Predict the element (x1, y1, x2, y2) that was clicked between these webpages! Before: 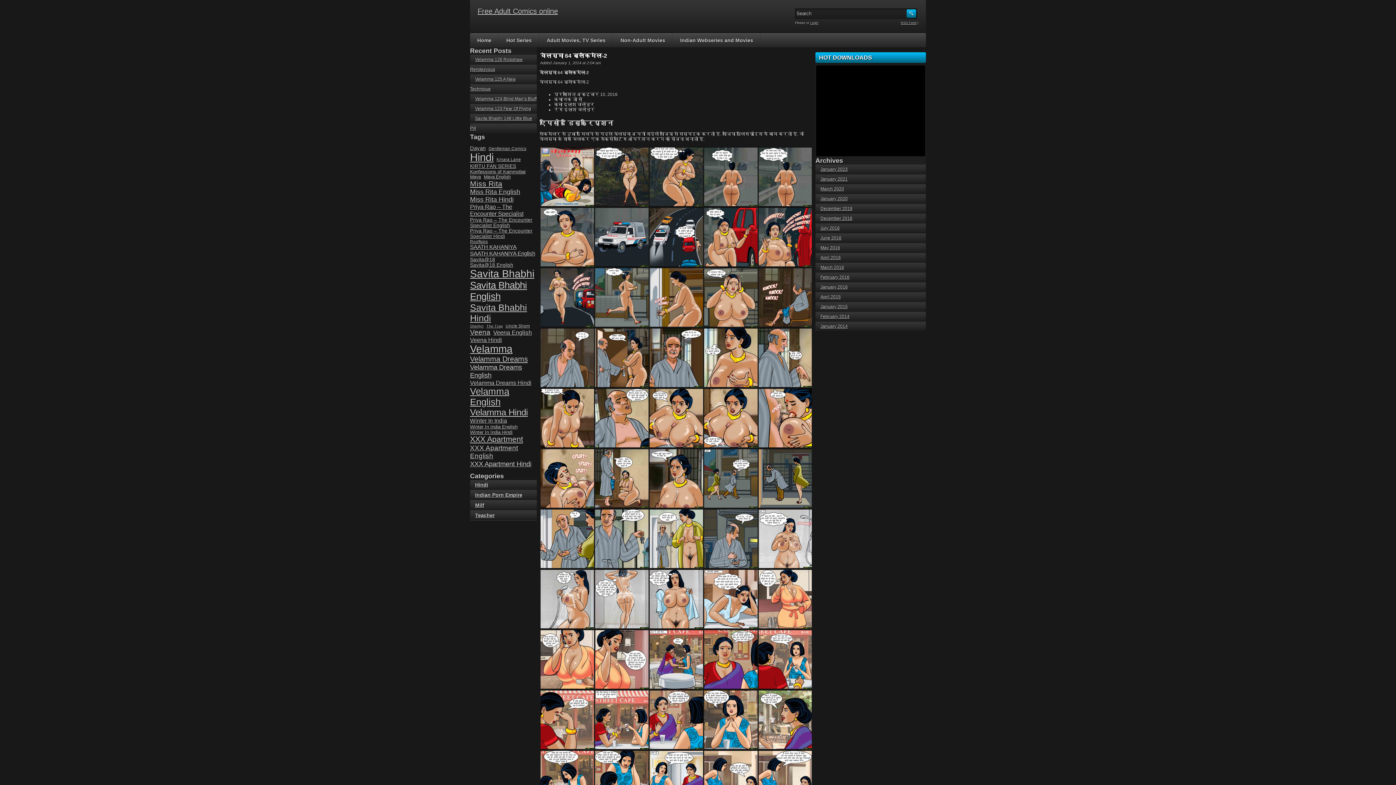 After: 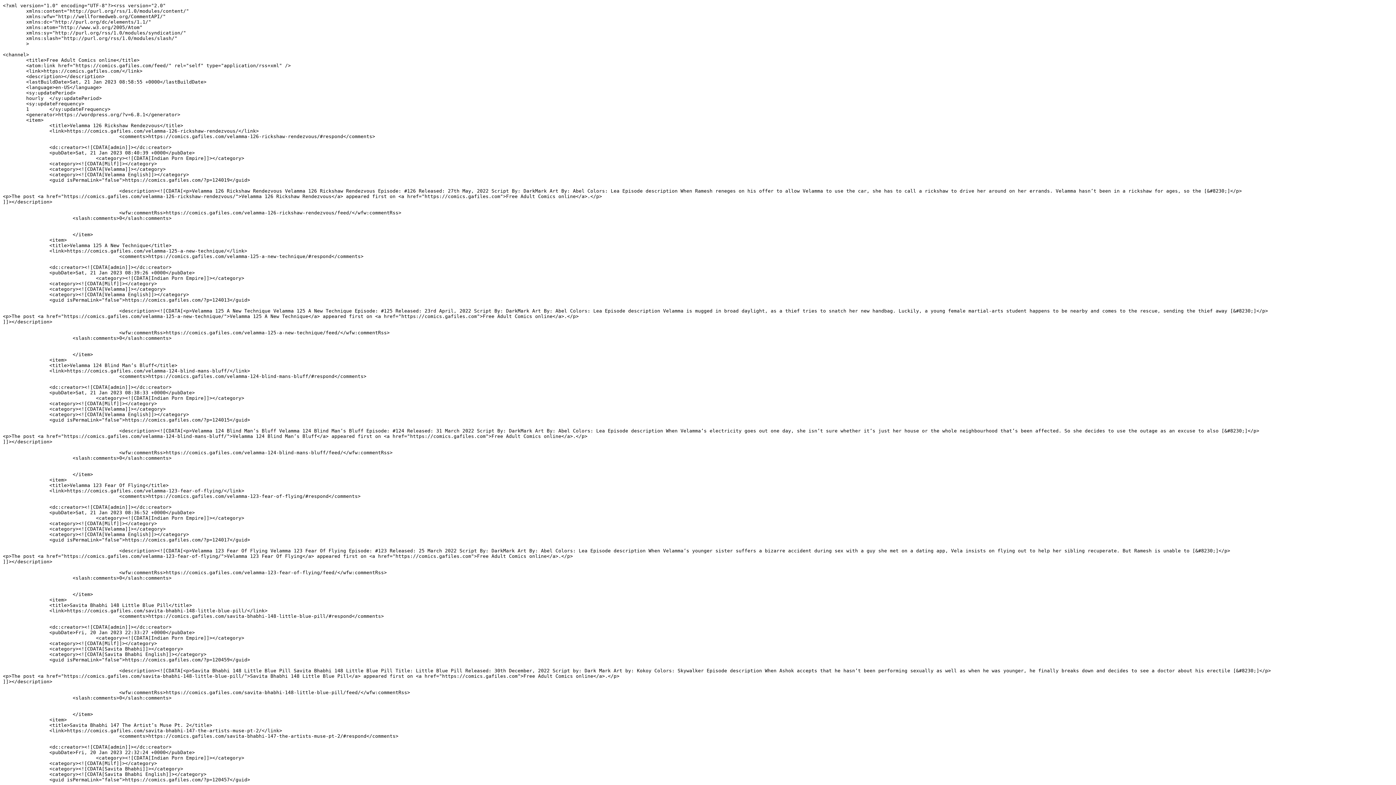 Action: bbox: (901, 21, 916, 24) label: RSS Feed